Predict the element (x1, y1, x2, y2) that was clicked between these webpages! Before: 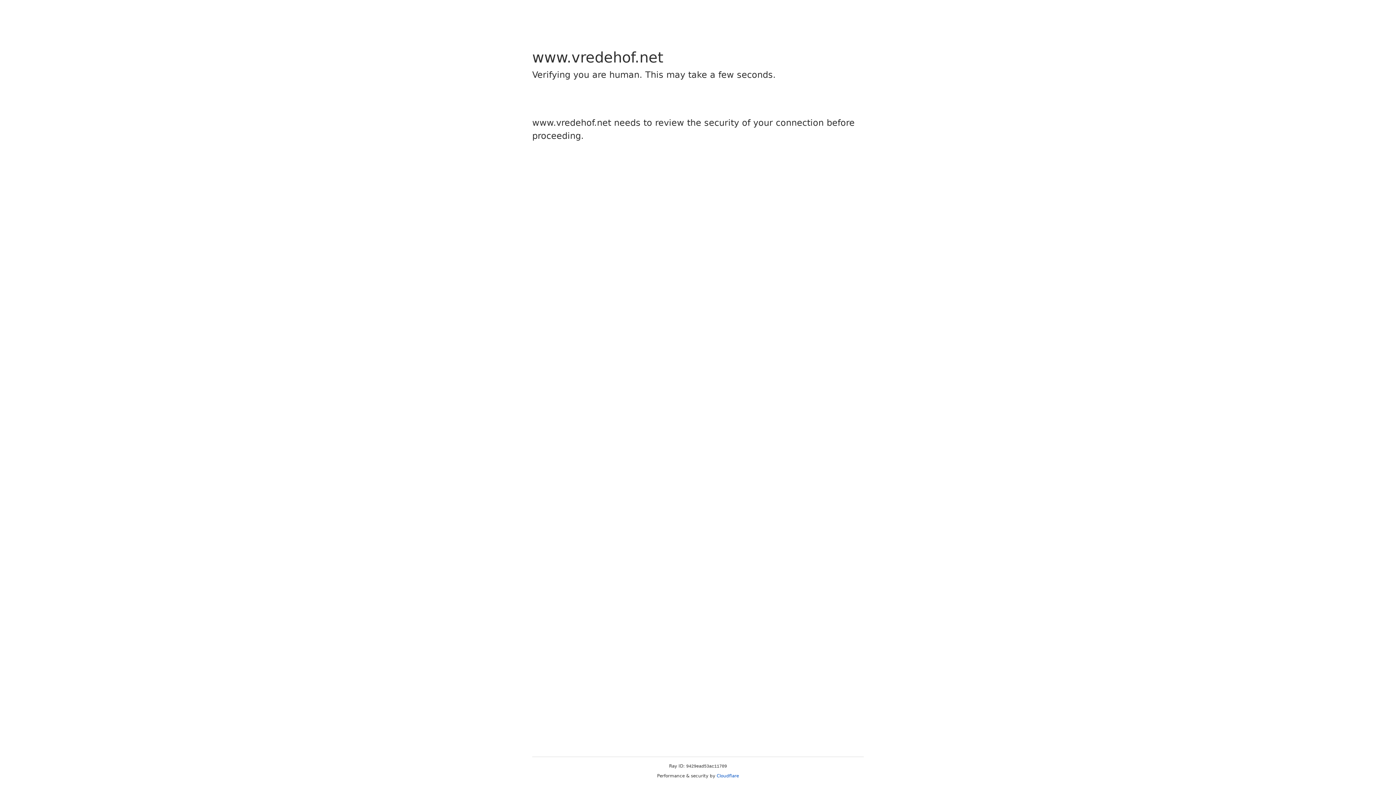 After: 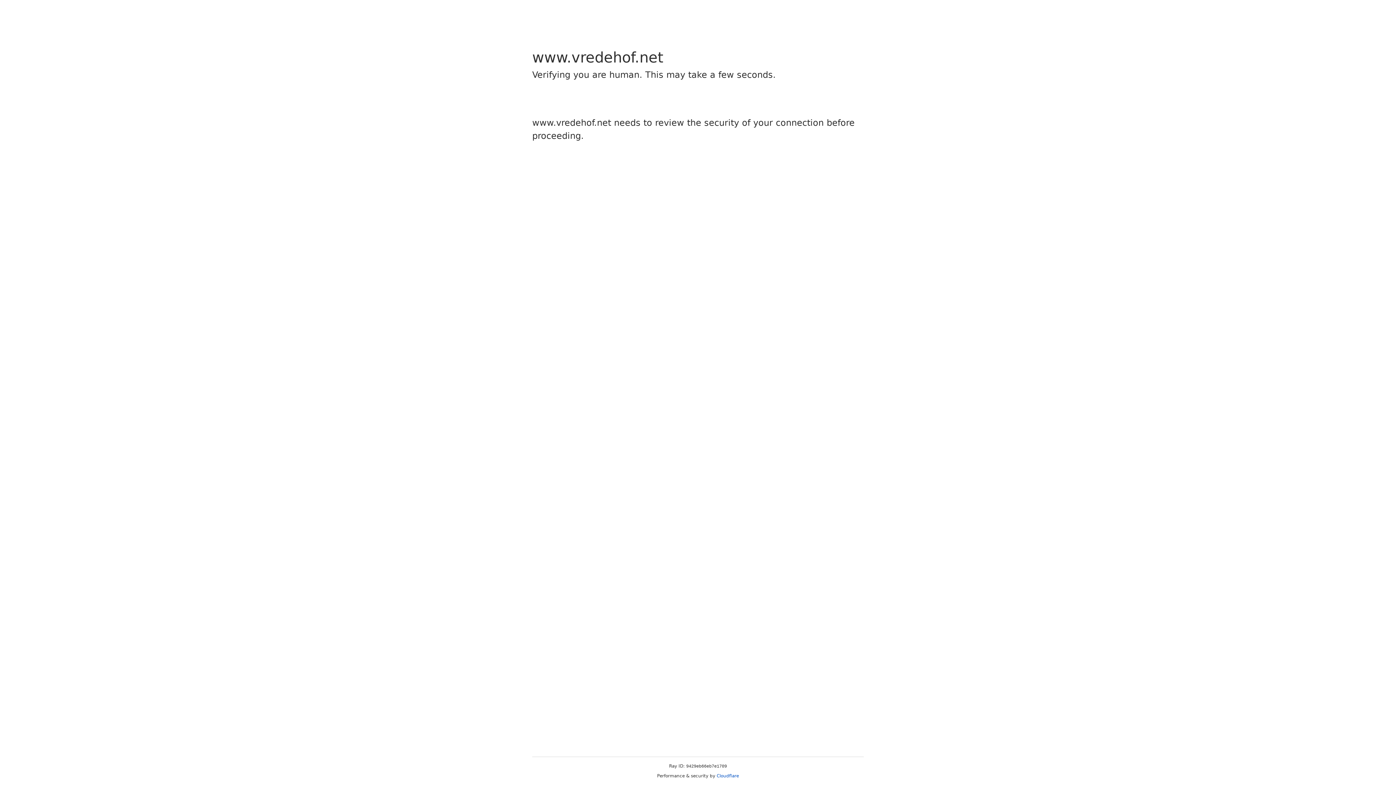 Action: label: Cloudflare bbox: (716, 773, 739, 778)